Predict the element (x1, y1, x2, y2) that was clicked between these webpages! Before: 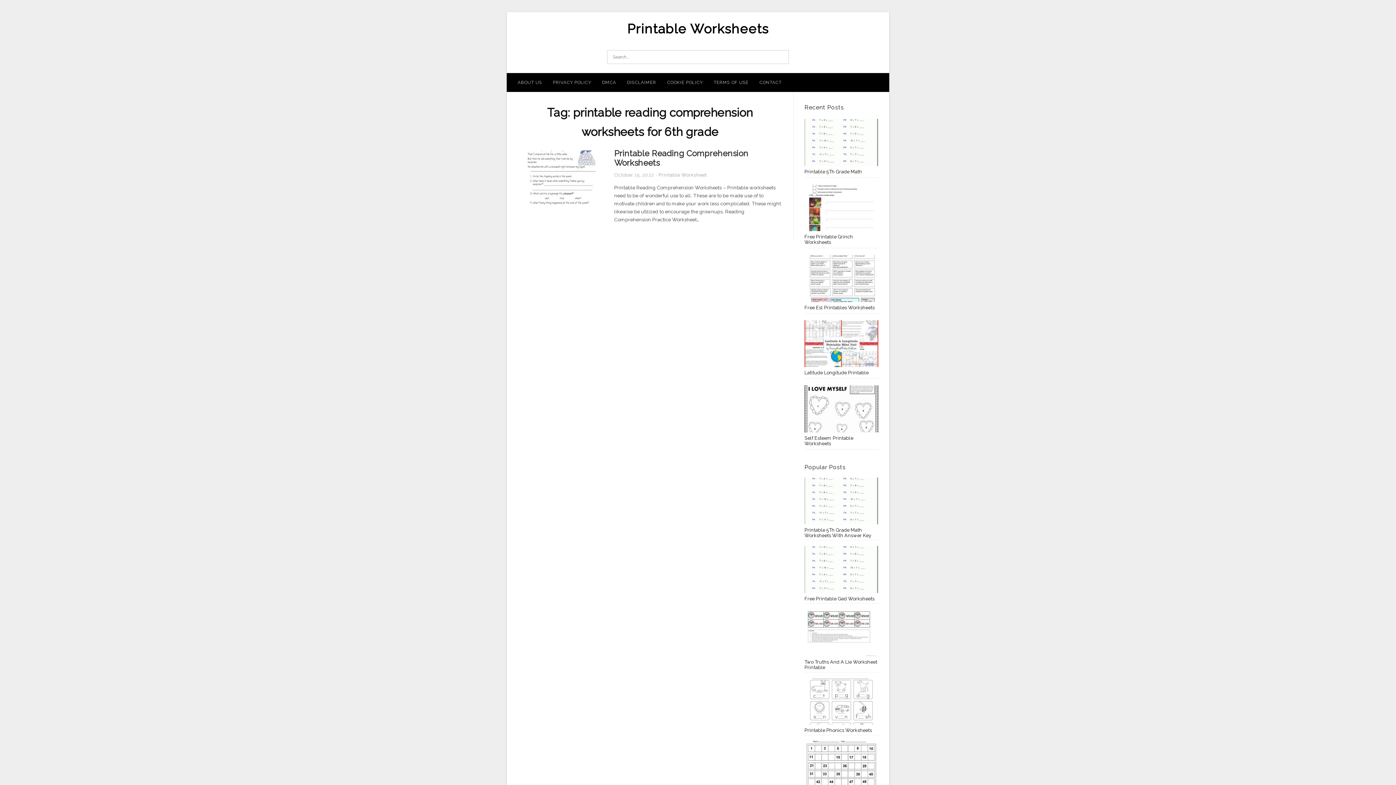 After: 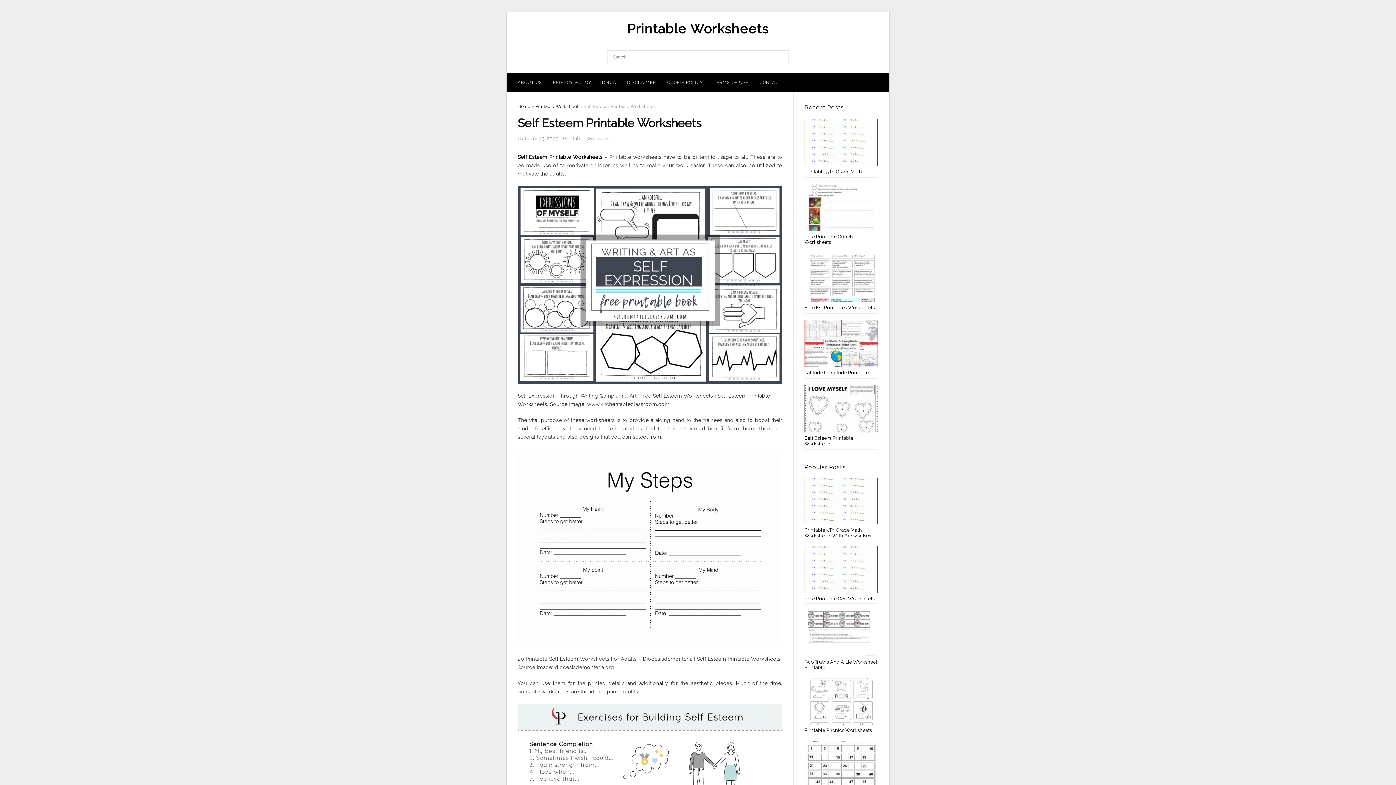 Action: bbox: (804, 407, 878, 412)